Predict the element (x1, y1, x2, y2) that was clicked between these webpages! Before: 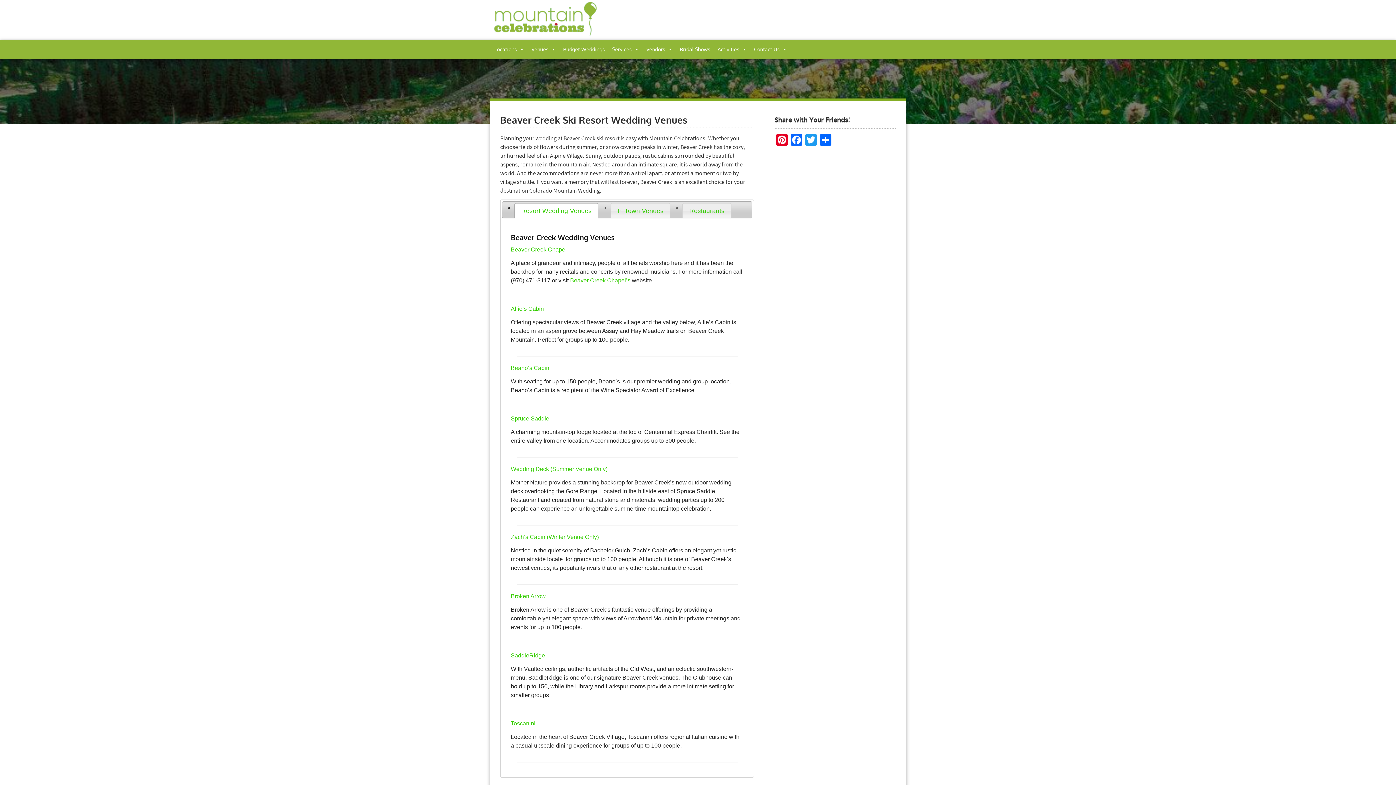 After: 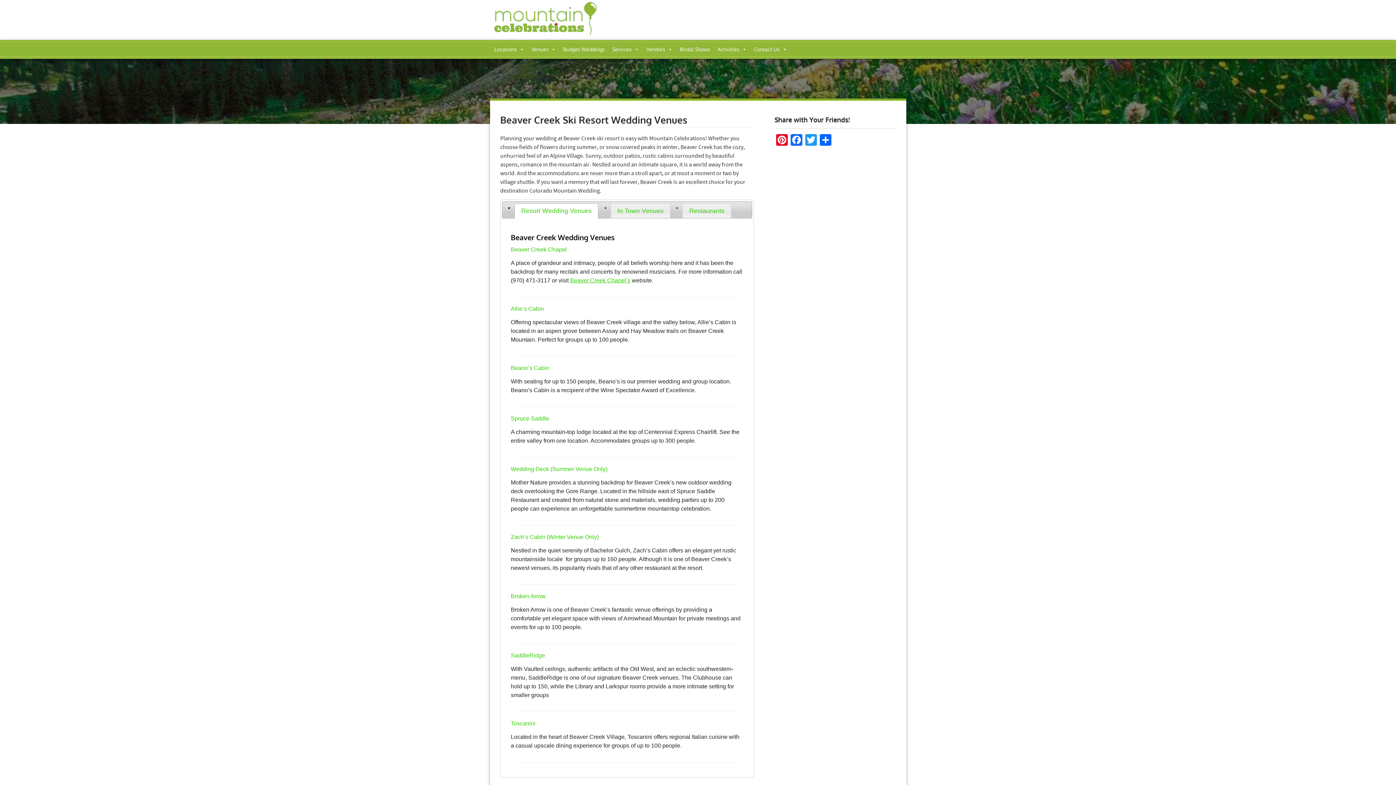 Action: bbox: (570, 277, 630, 283) label: Beaver Creek Chapel’s